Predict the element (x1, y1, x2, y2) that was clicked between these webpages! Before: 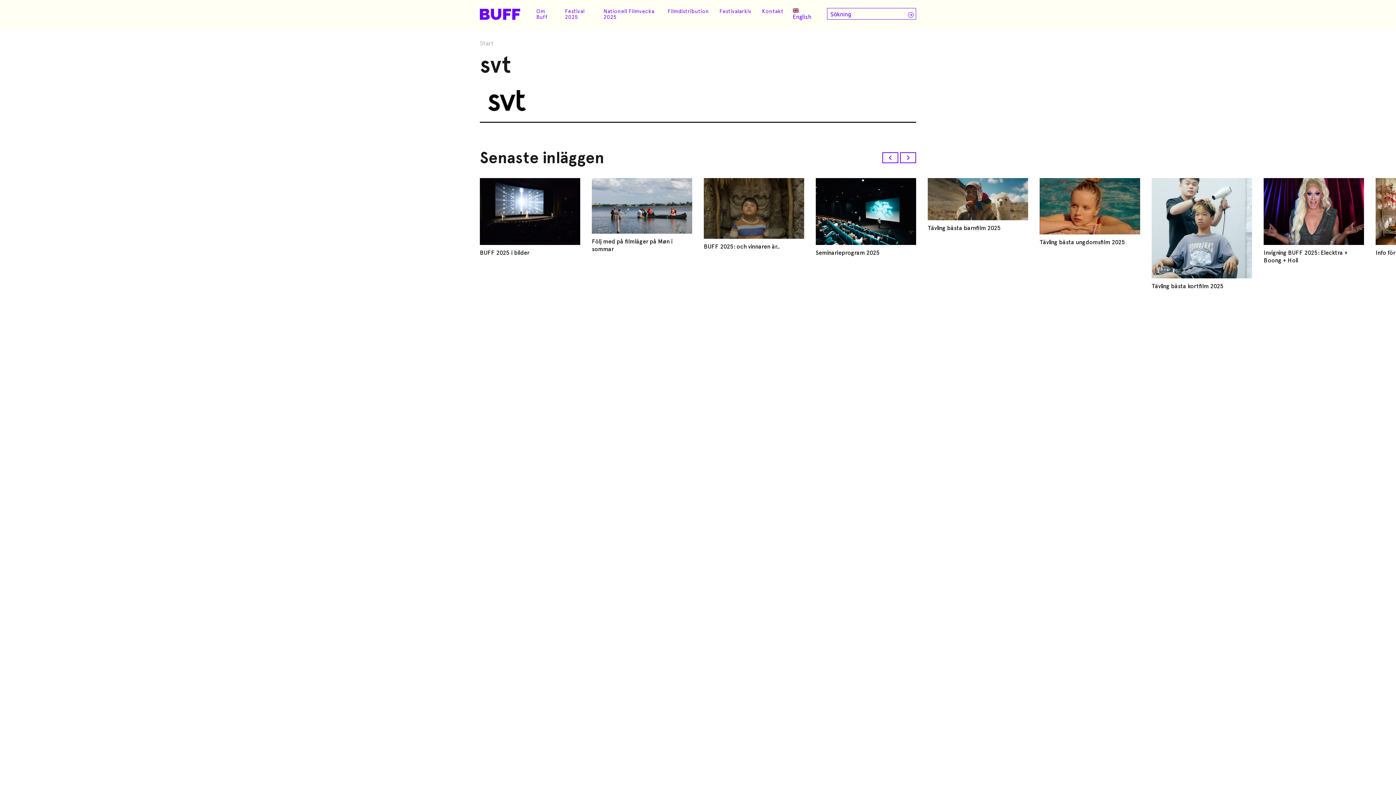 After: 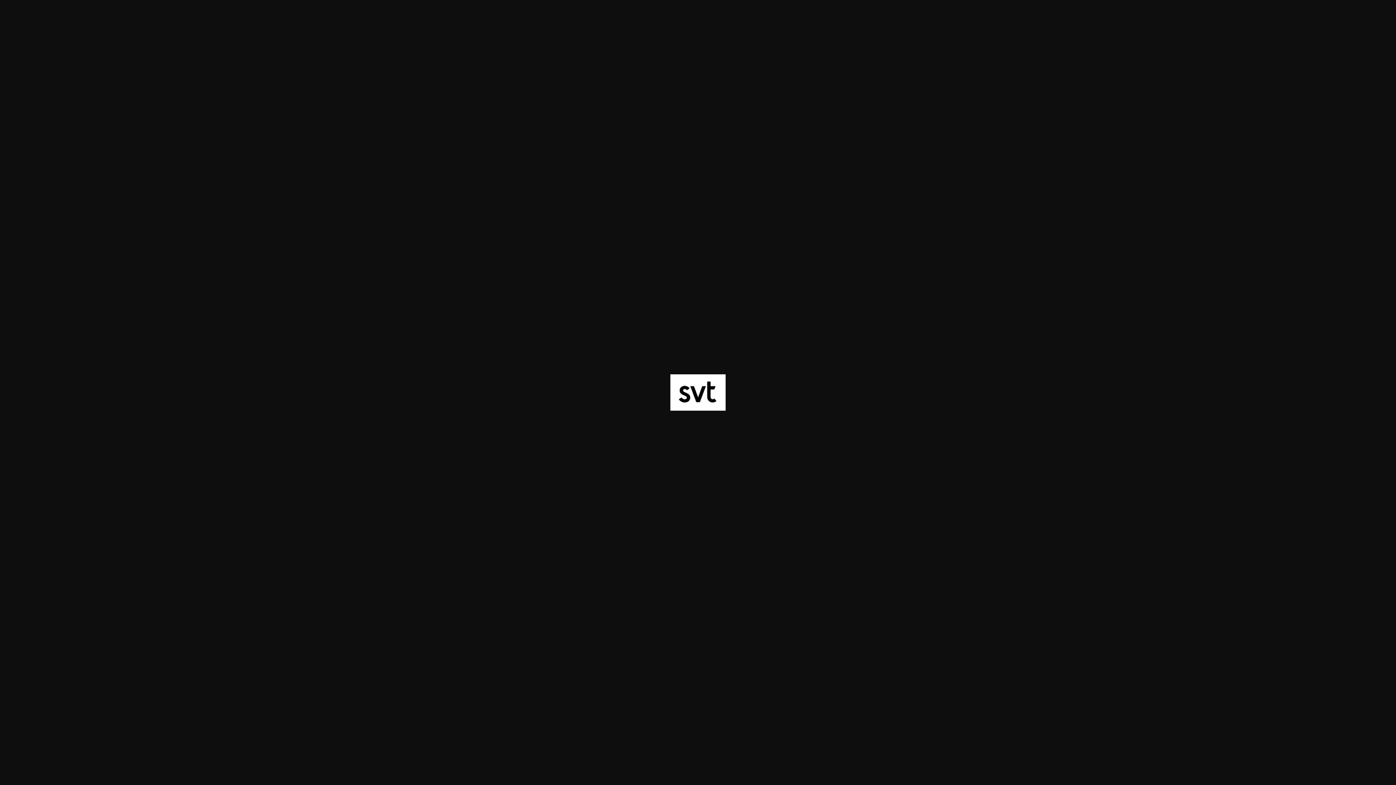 Action: bbox: (480, 113, 535, 120)